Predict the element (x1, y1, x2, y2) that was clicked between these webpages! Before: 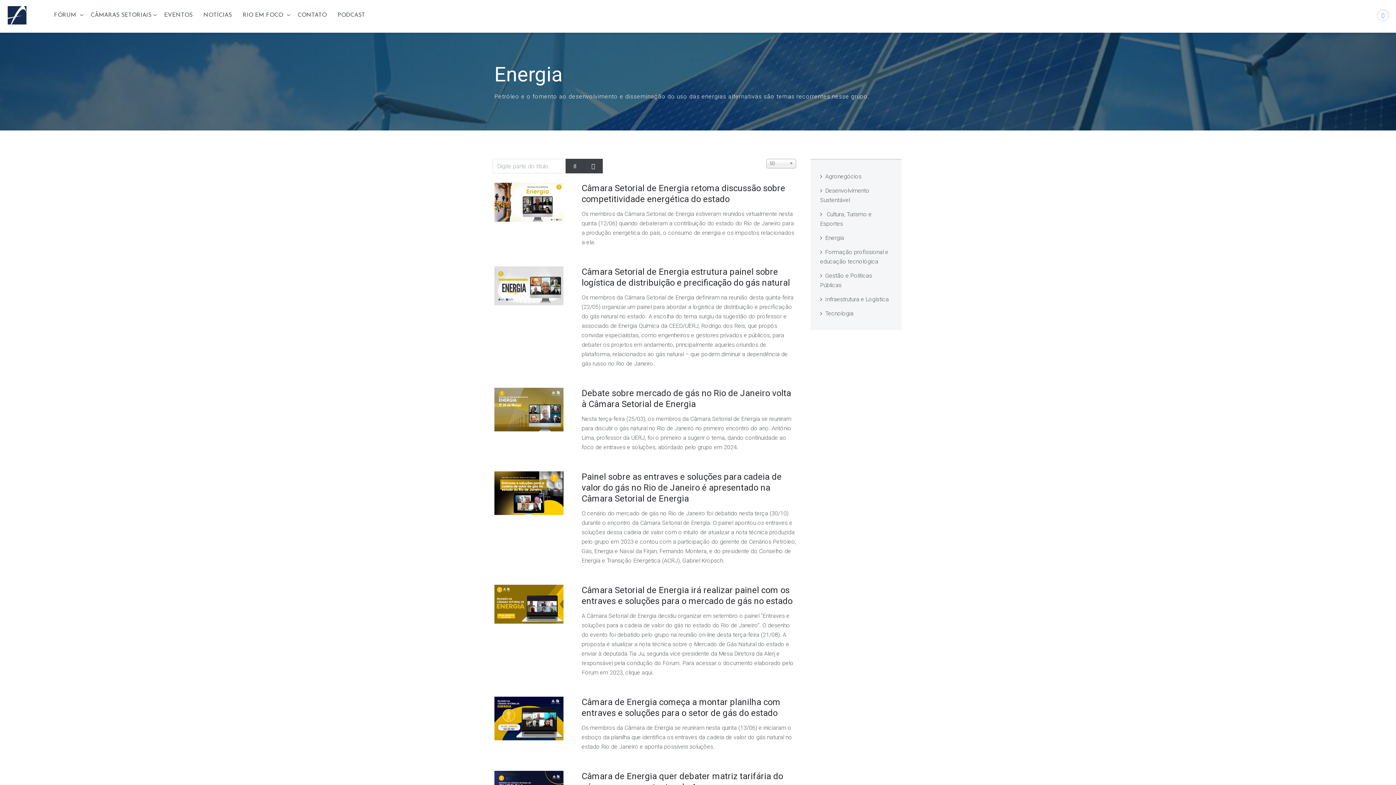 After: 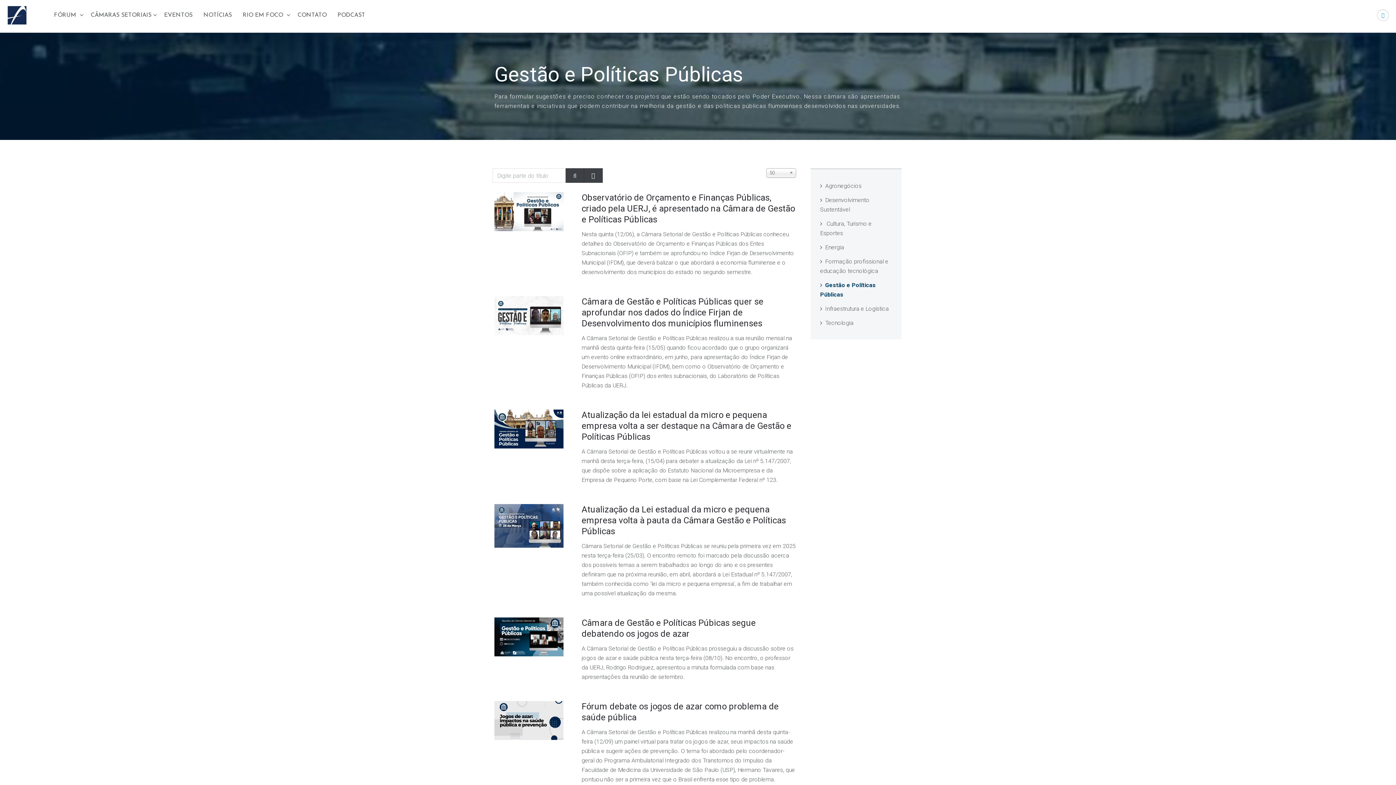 Action: label: Gestão e Políticas Públicas bbox: (820, 268, 892, 292)